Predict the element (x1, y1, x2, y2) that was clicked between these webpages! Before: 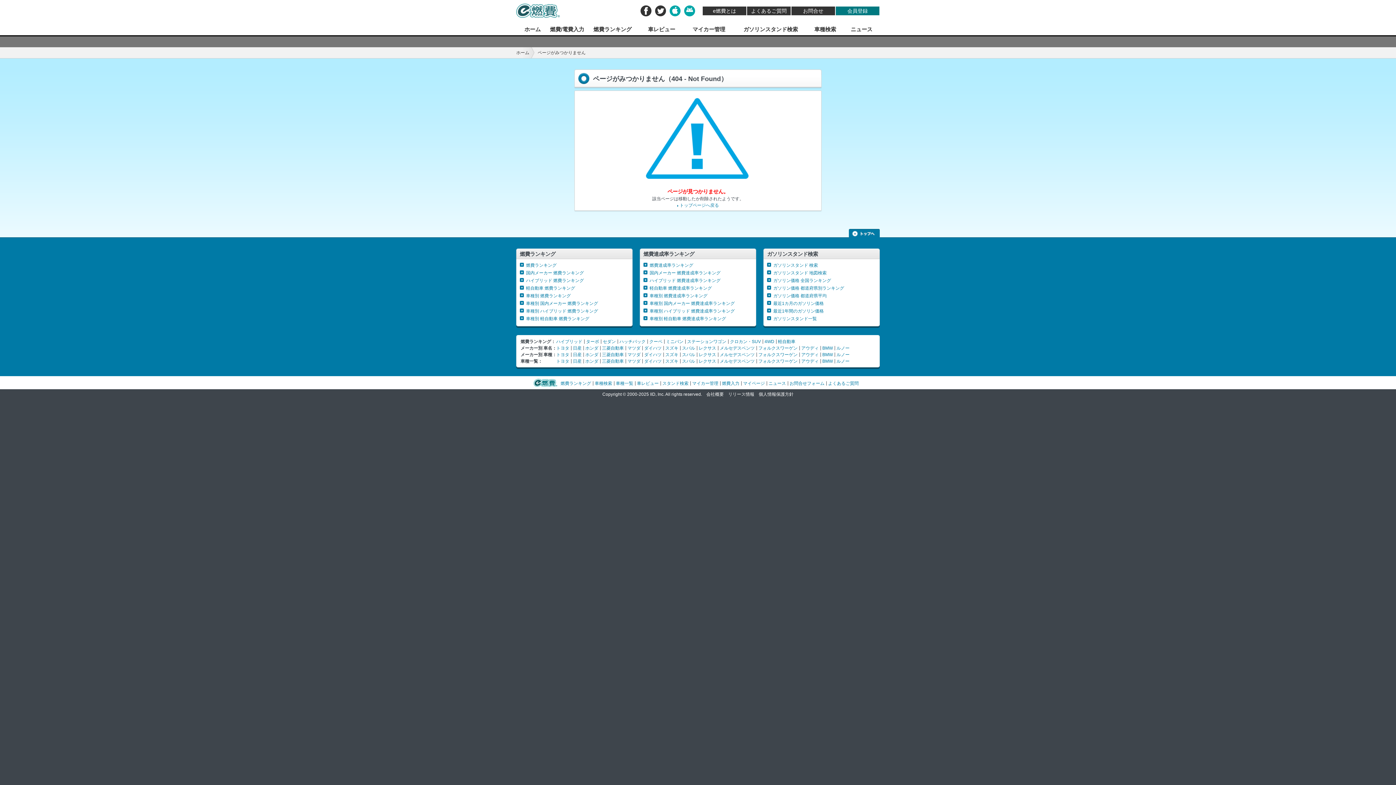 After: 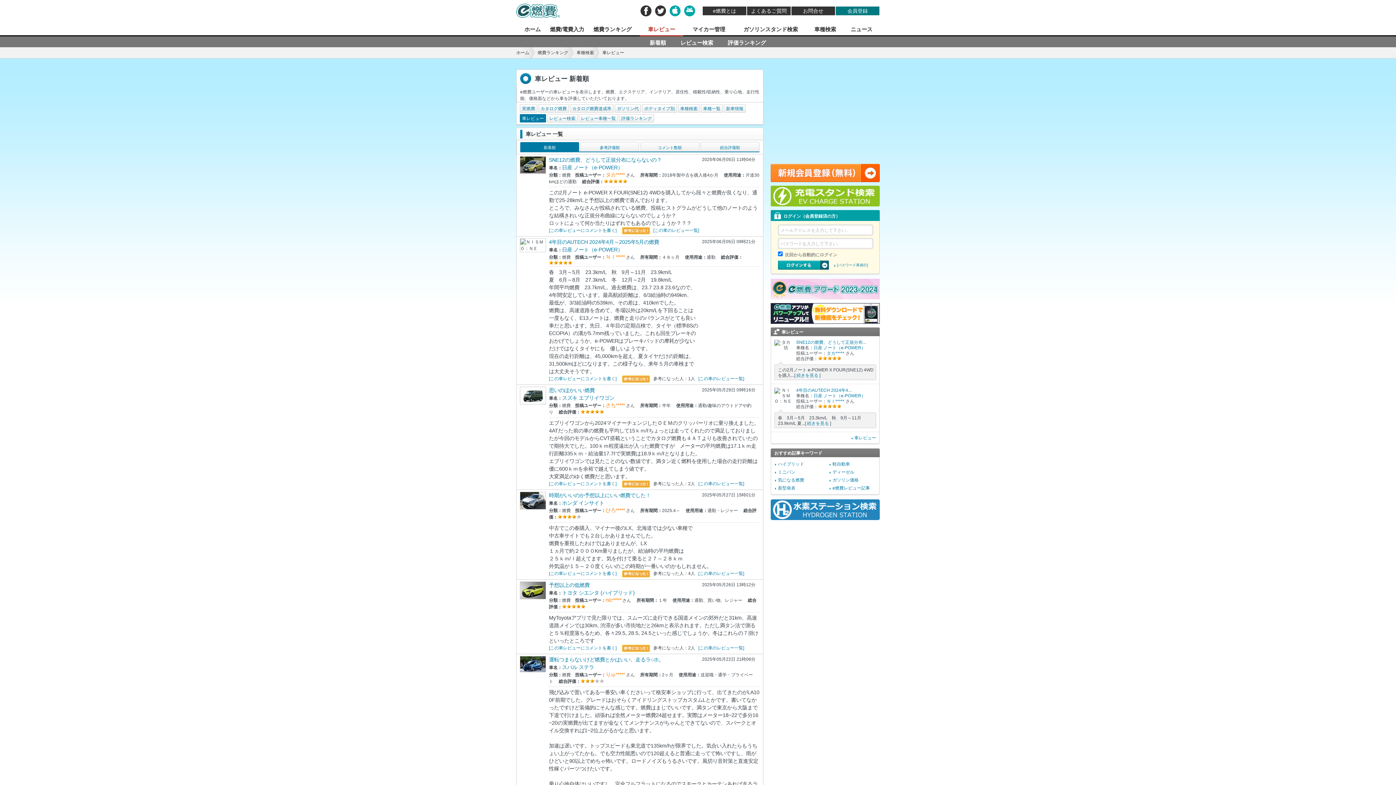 Action: label: 車レビュー bbox: (640, 21, 683, 37)